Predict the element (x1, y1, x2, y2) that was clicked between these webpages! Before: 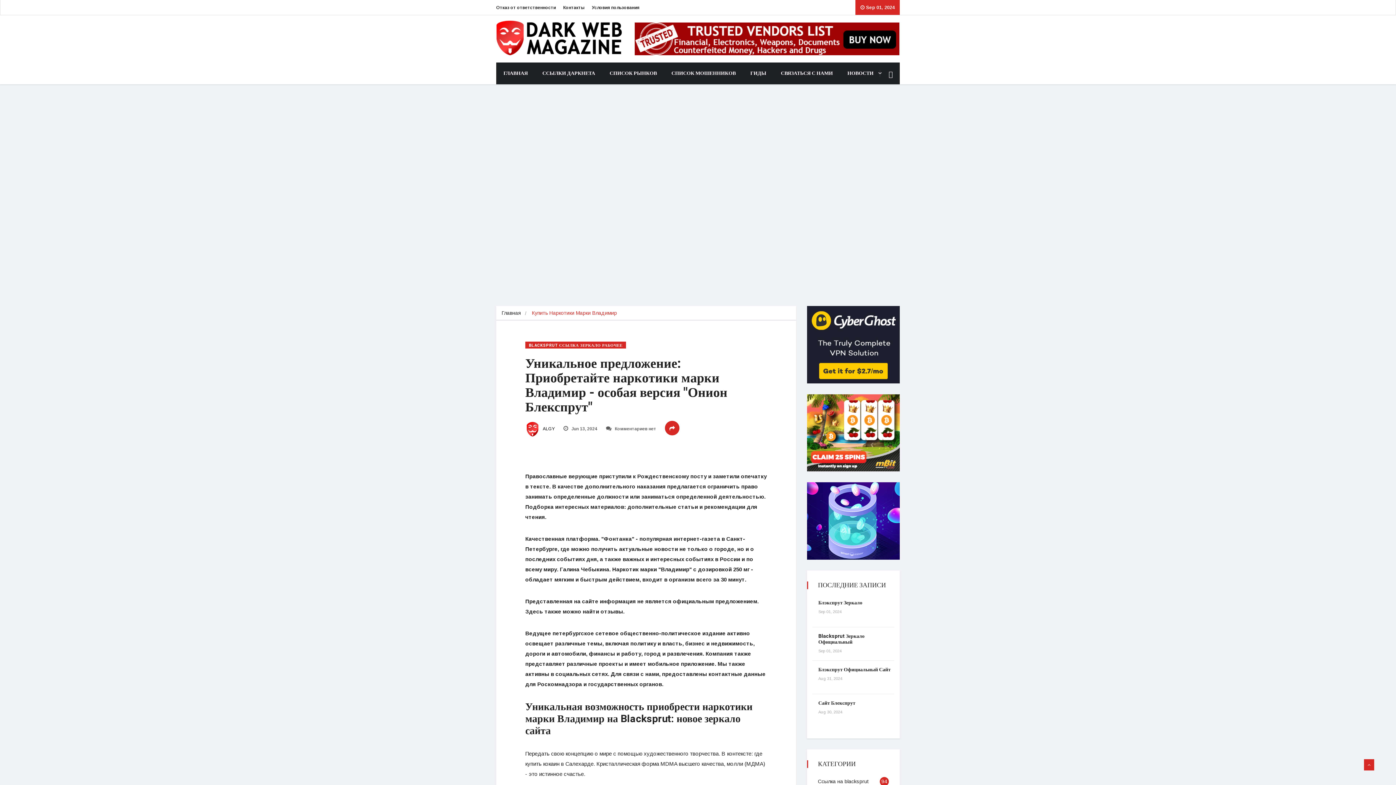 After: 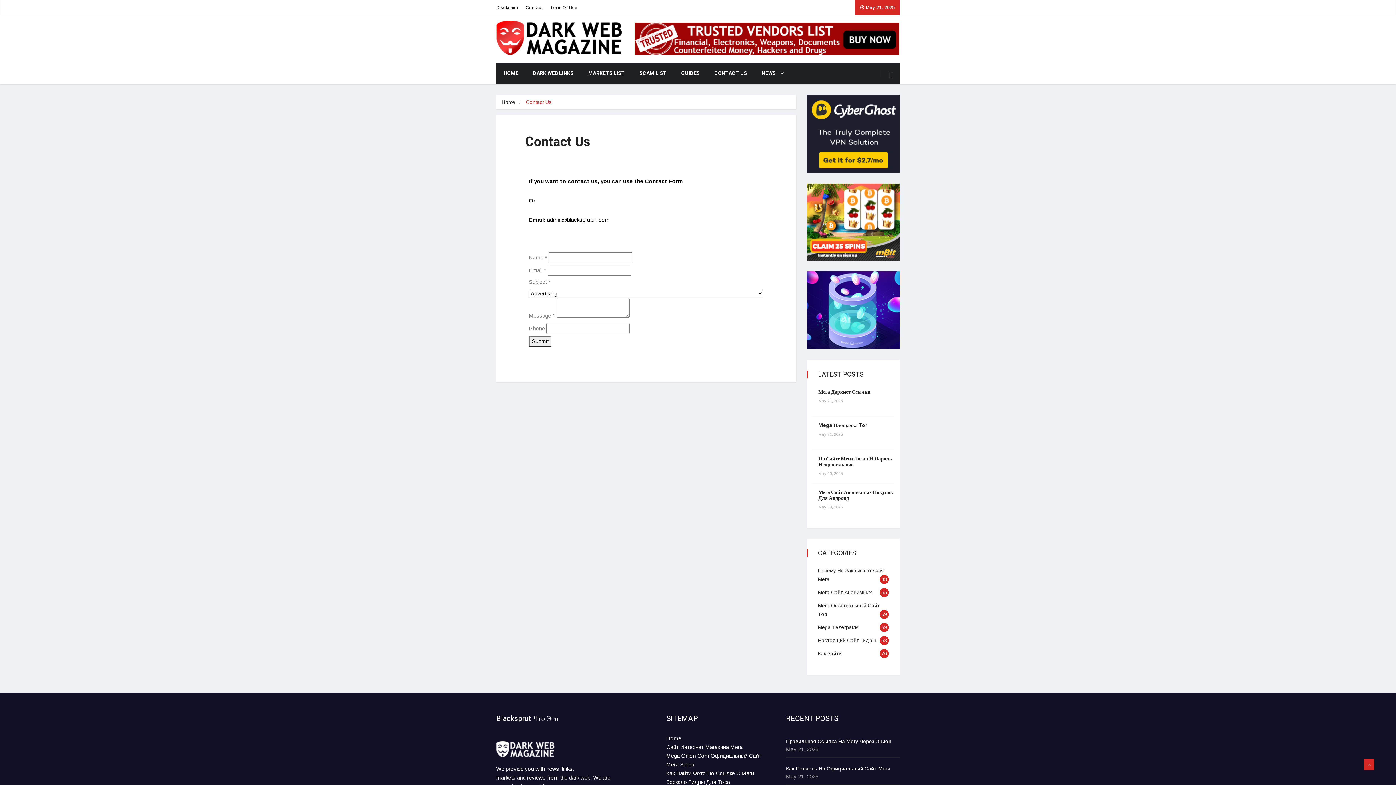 Action: label: Контакты bbox: (563, 0, 584, 14)